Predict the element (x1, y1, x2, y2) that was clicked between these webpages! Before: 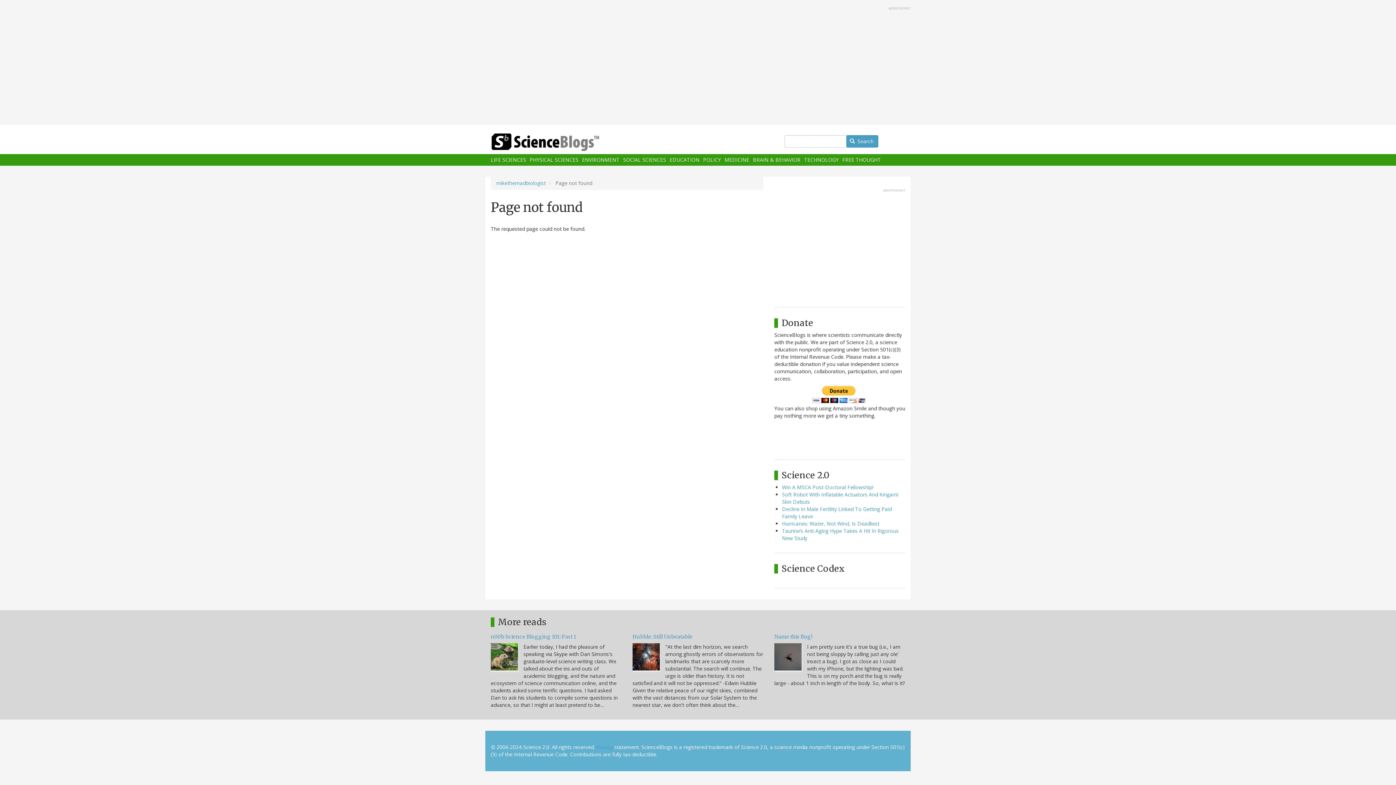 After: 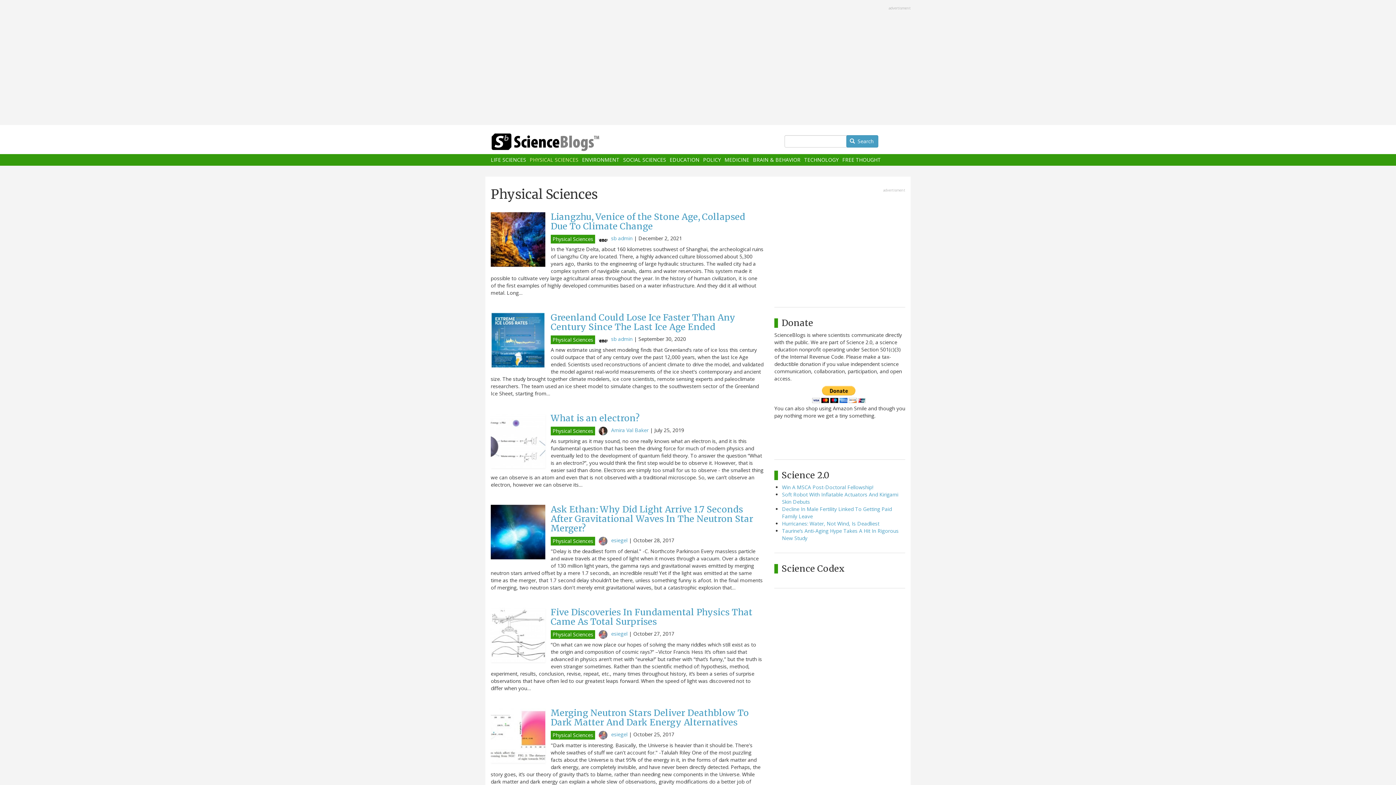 Action: label: PHYSICAL SCIENCES bbox: (529, 157, 578, 162)